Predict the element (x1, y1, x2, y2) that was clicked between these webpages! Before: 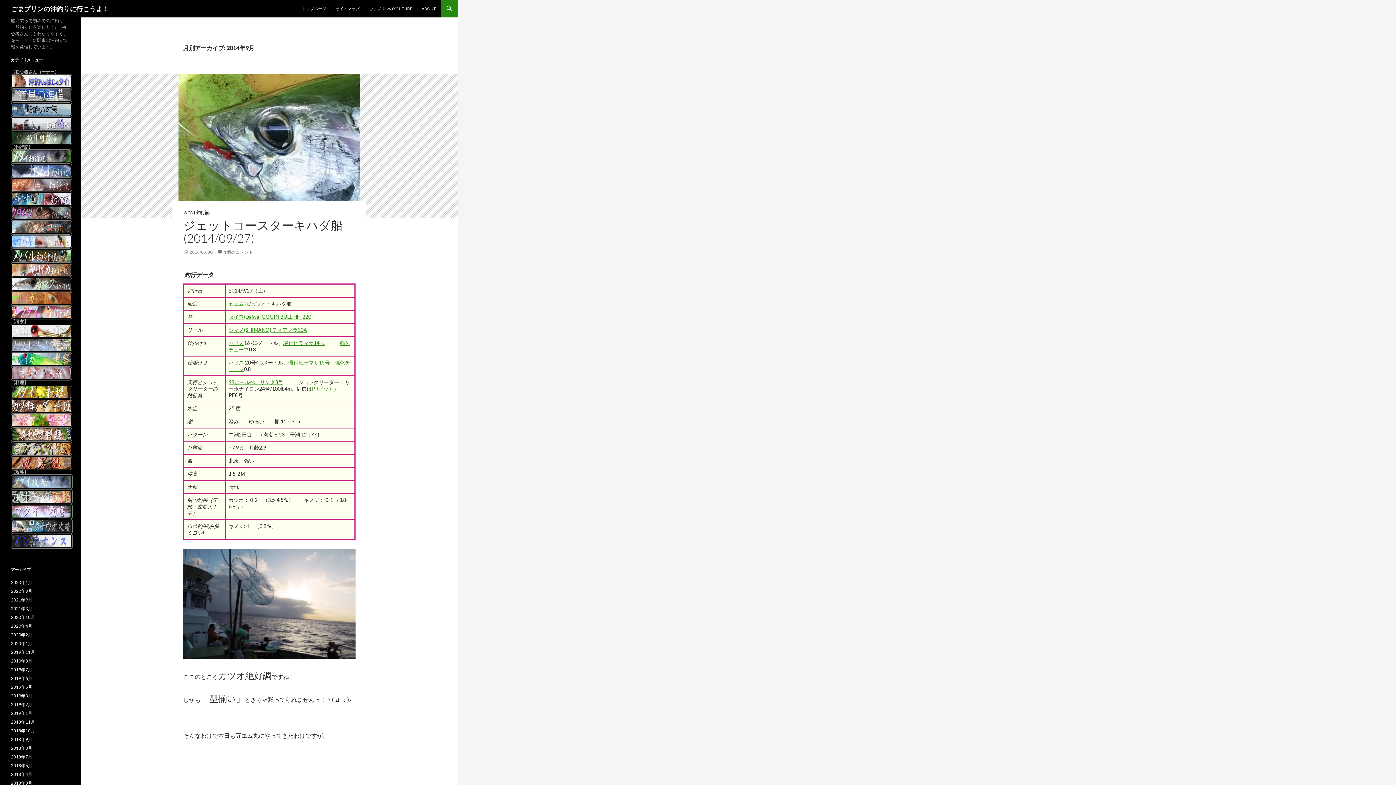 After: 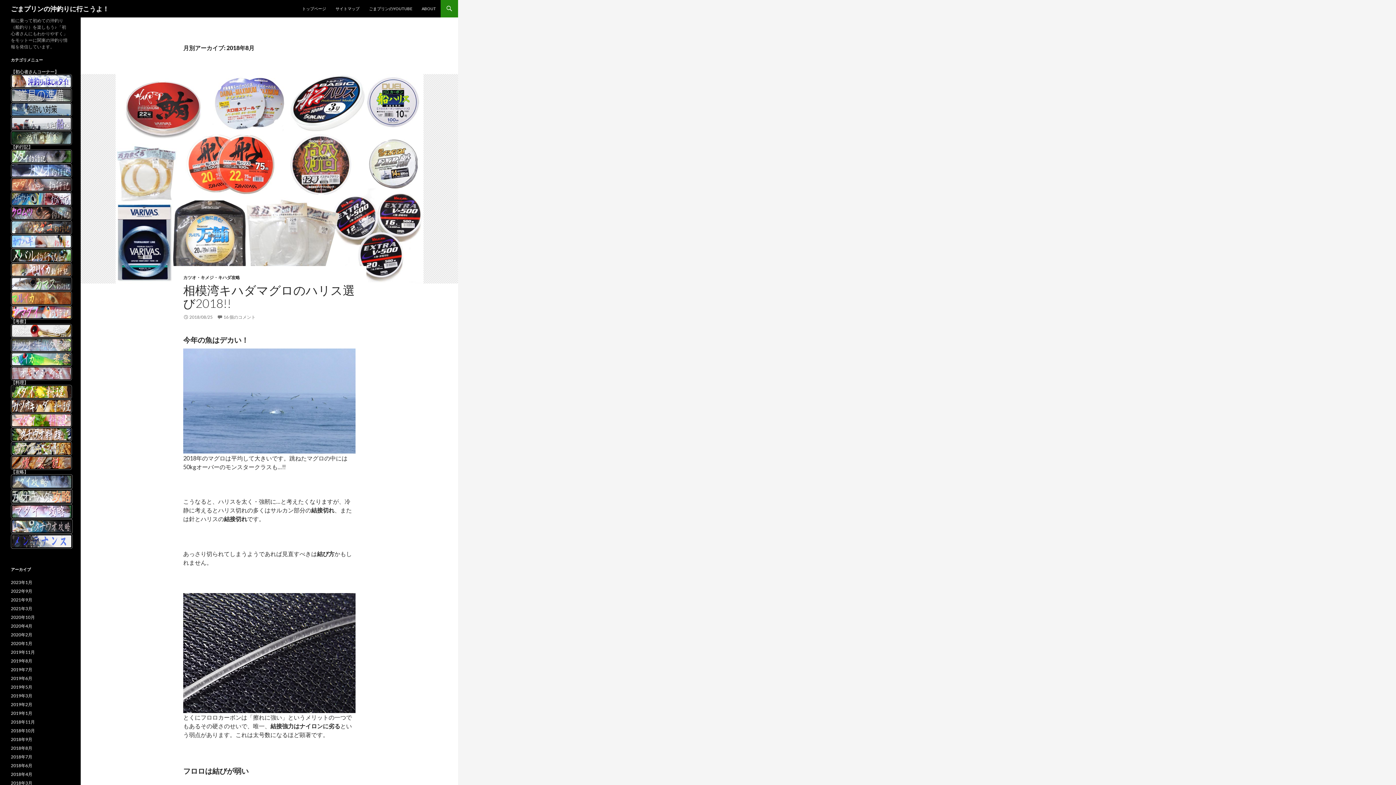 Action: label: 2018年8月 bbox: (10, 745, 32, 751)